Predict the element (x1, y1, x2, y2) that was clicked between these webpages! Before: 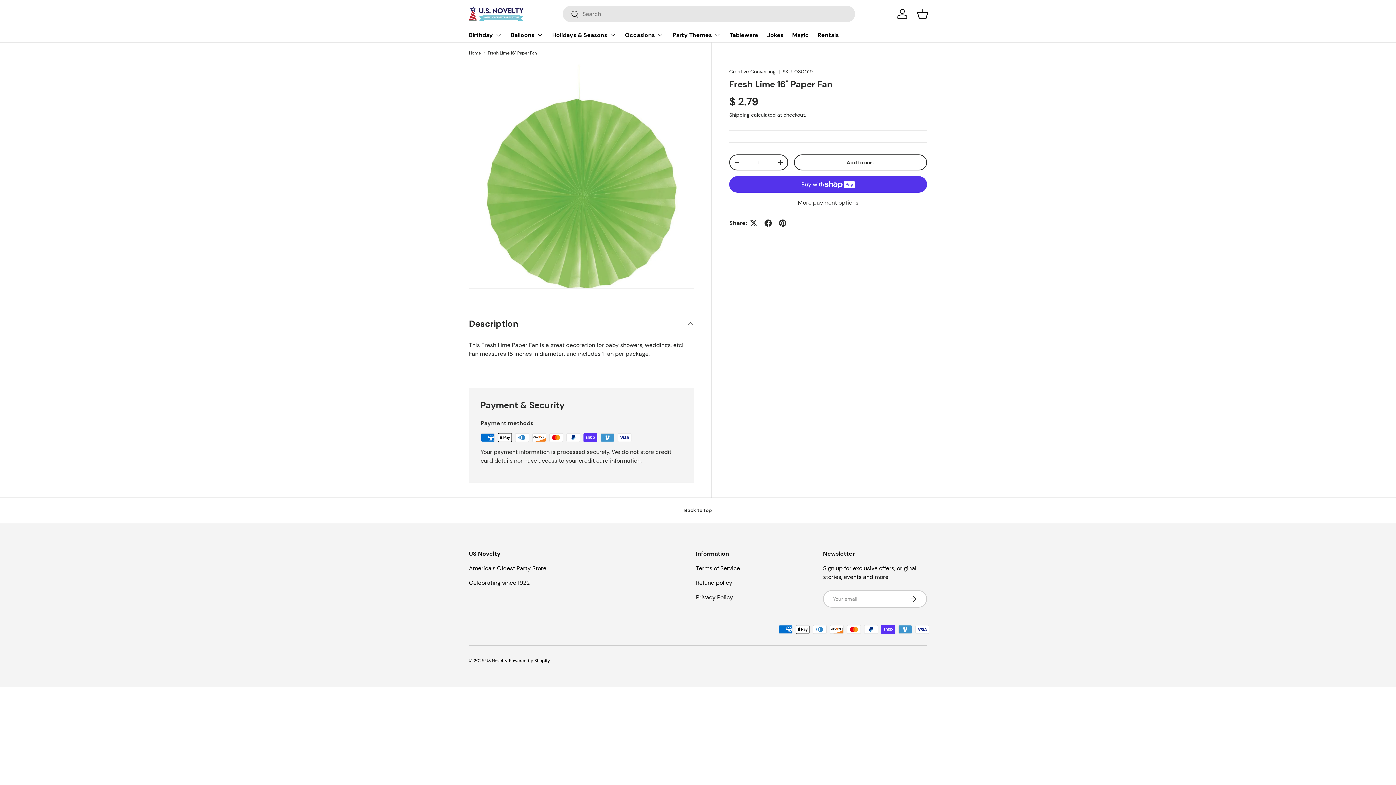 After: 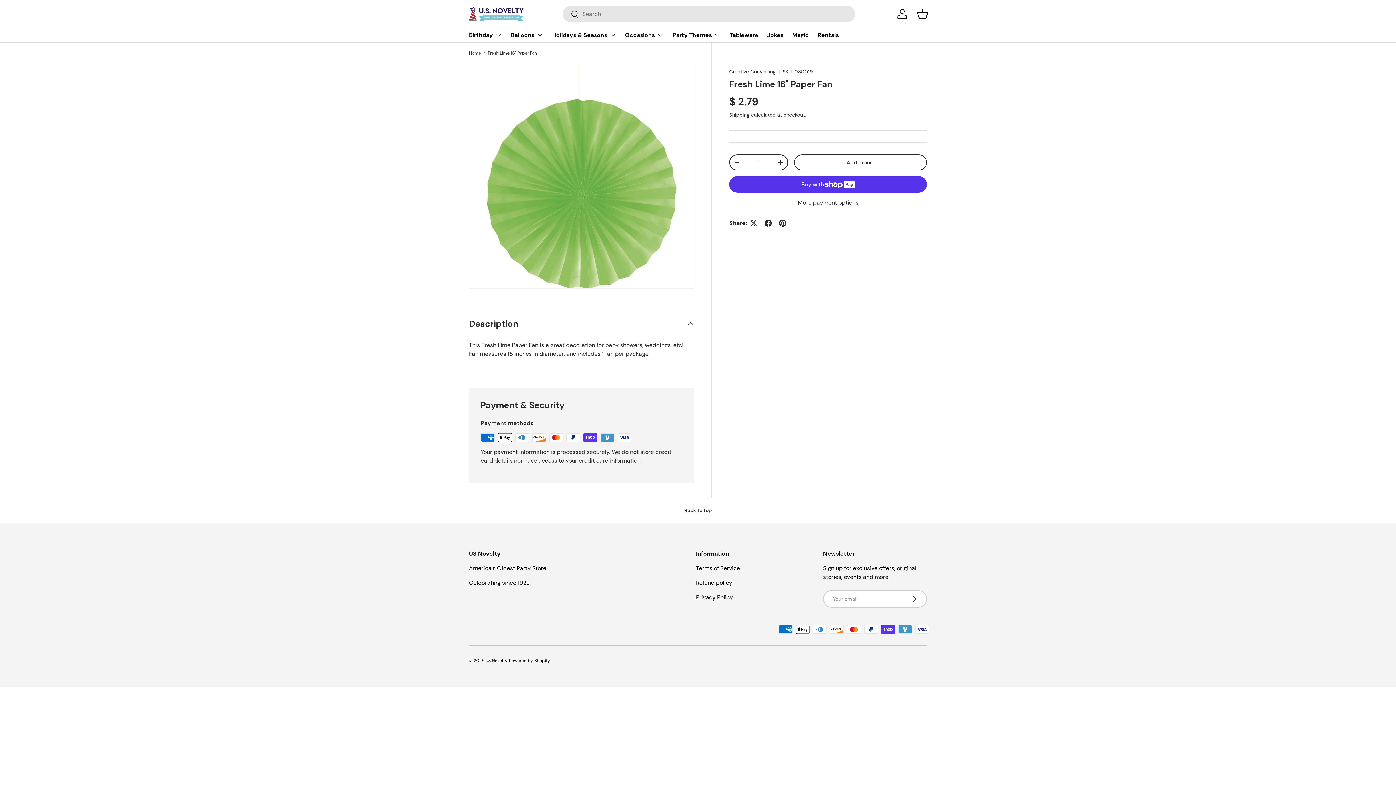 Action: bbox: (0, 497, 1396, 523) label: Back to top